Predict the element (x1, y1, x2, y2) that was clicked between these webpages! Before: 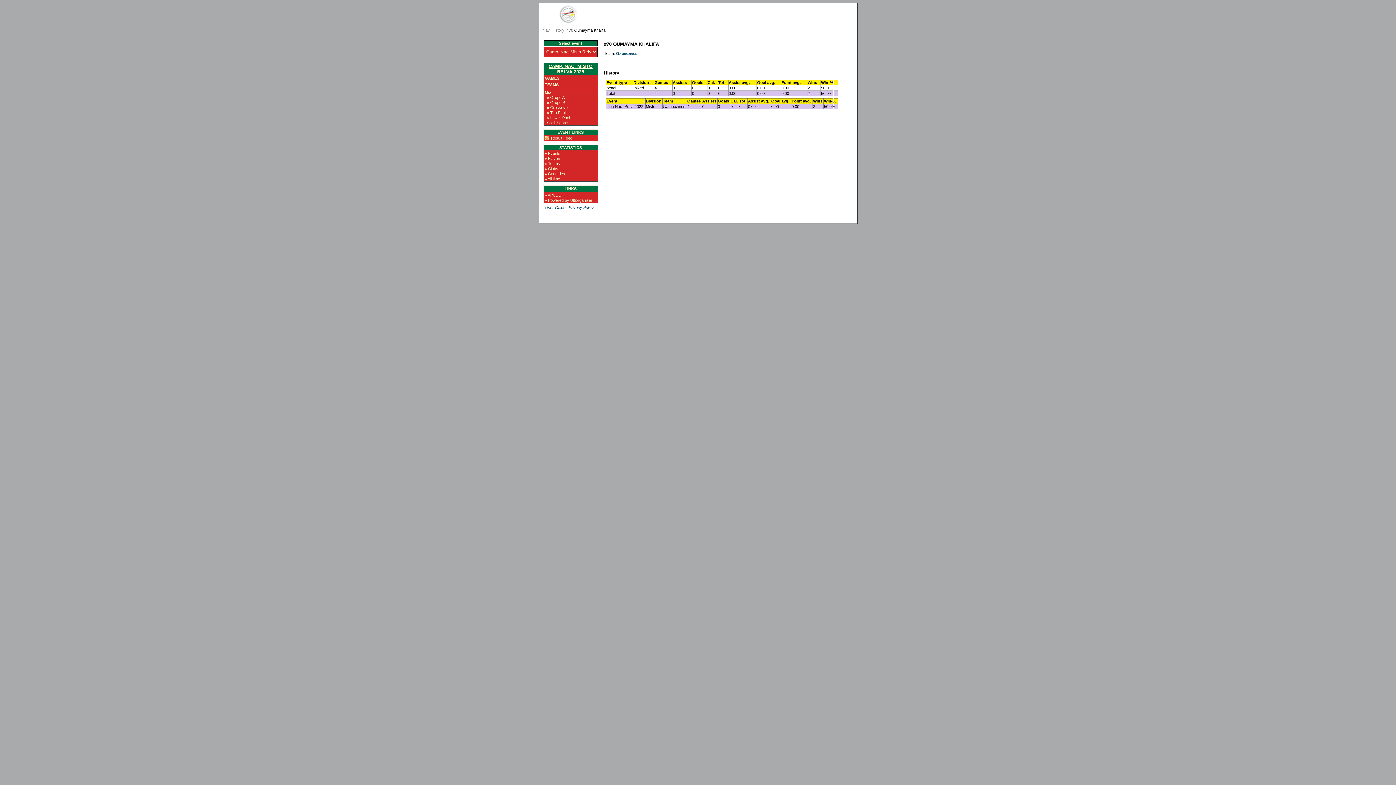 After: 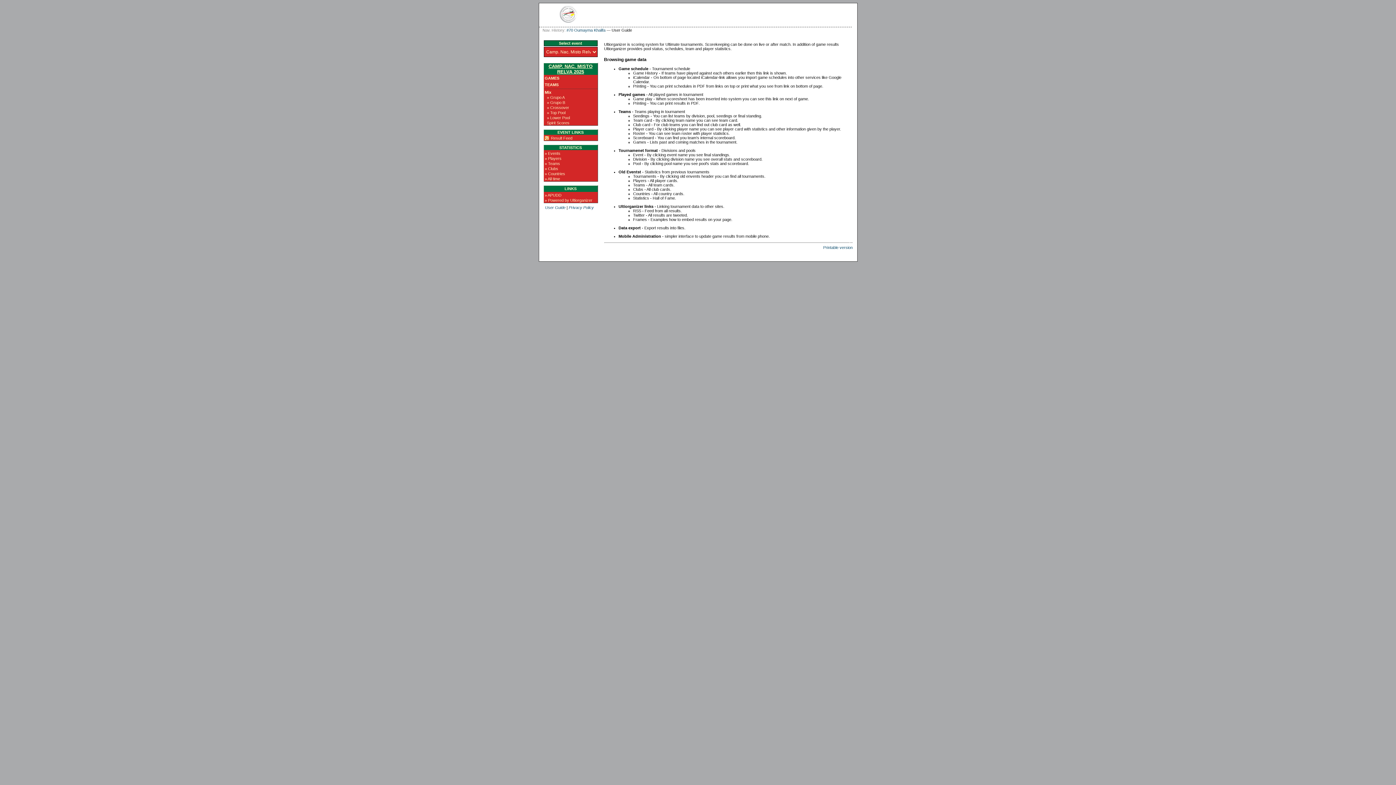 Action: label: User Guide bbox: (545, 205, 565, 209)